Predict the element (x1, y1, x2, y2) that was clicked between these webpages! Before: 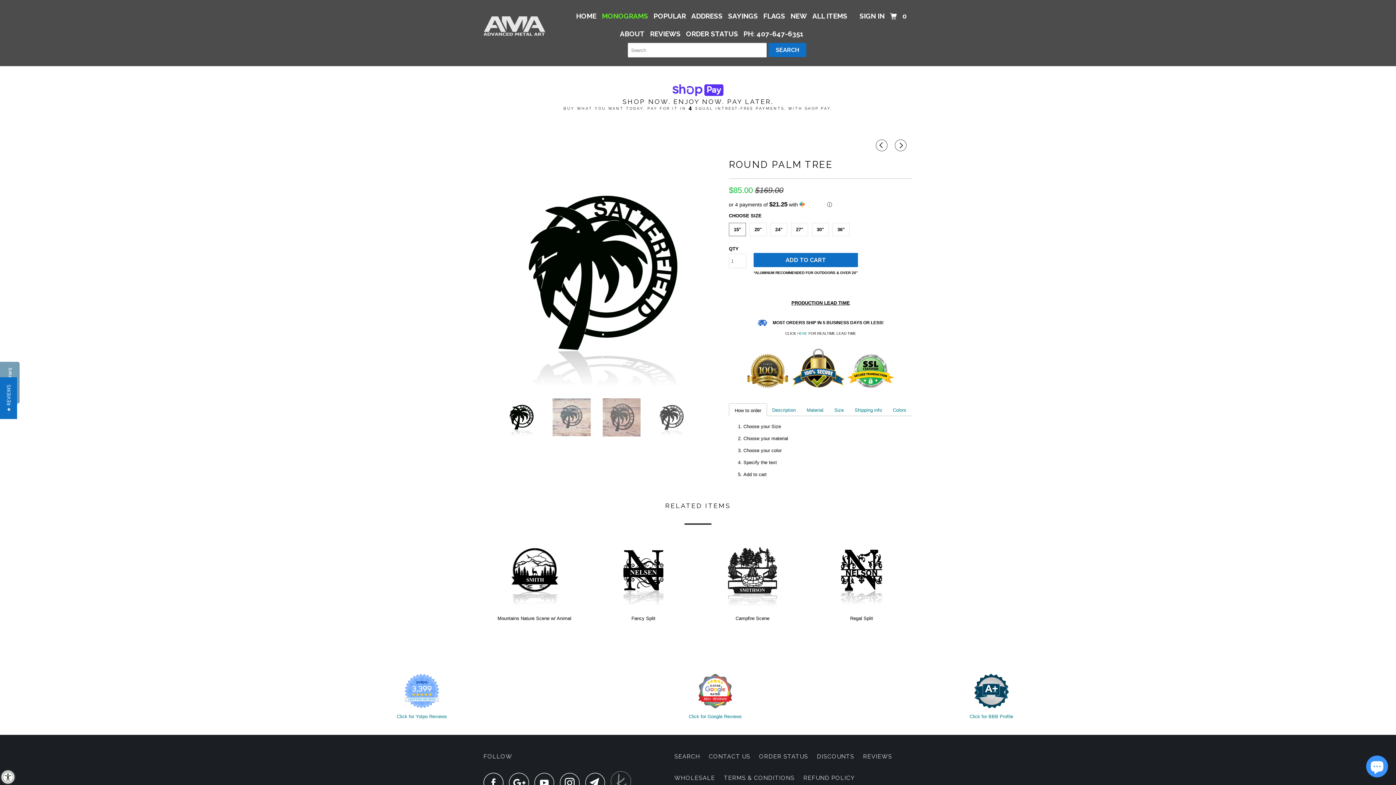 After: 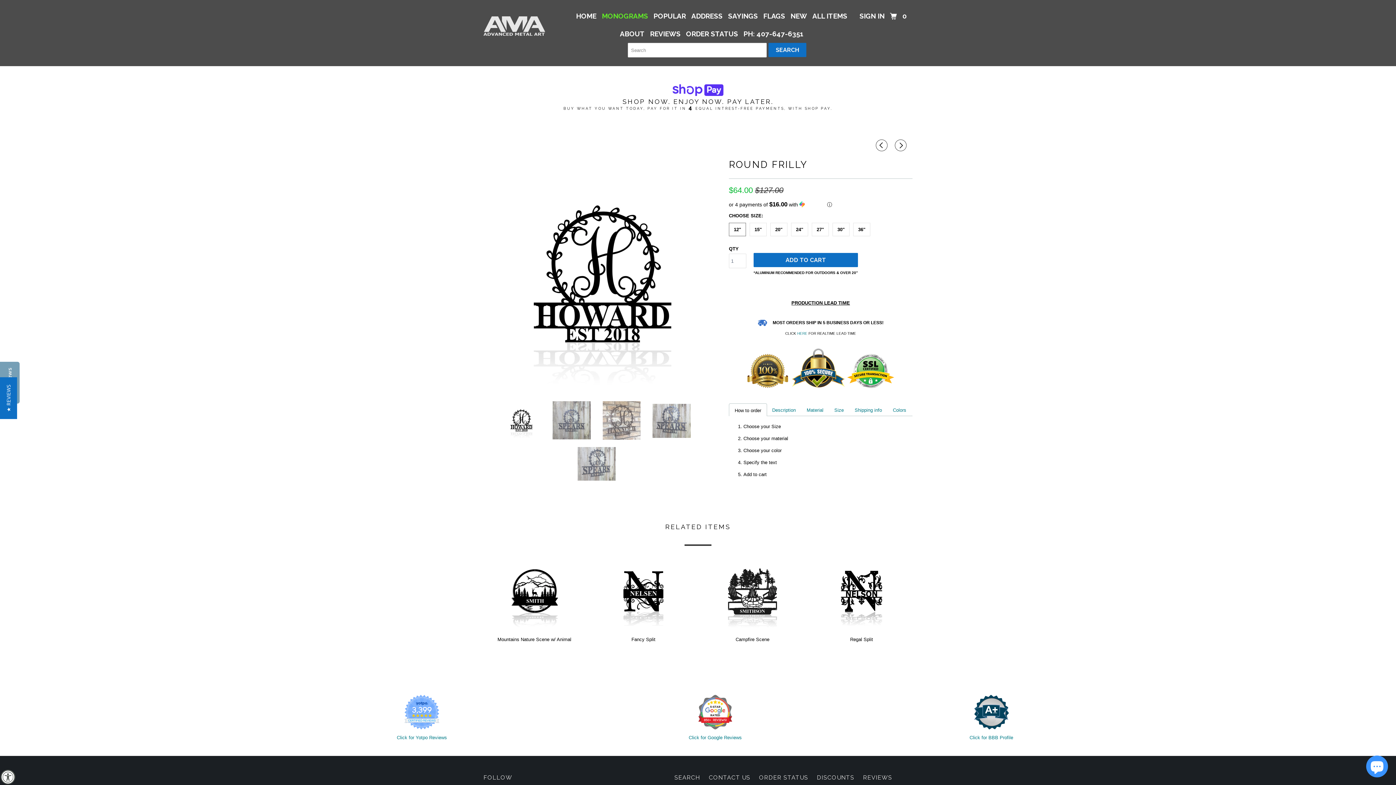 Action: bbox: (876, 139, 890, 151) label: icon